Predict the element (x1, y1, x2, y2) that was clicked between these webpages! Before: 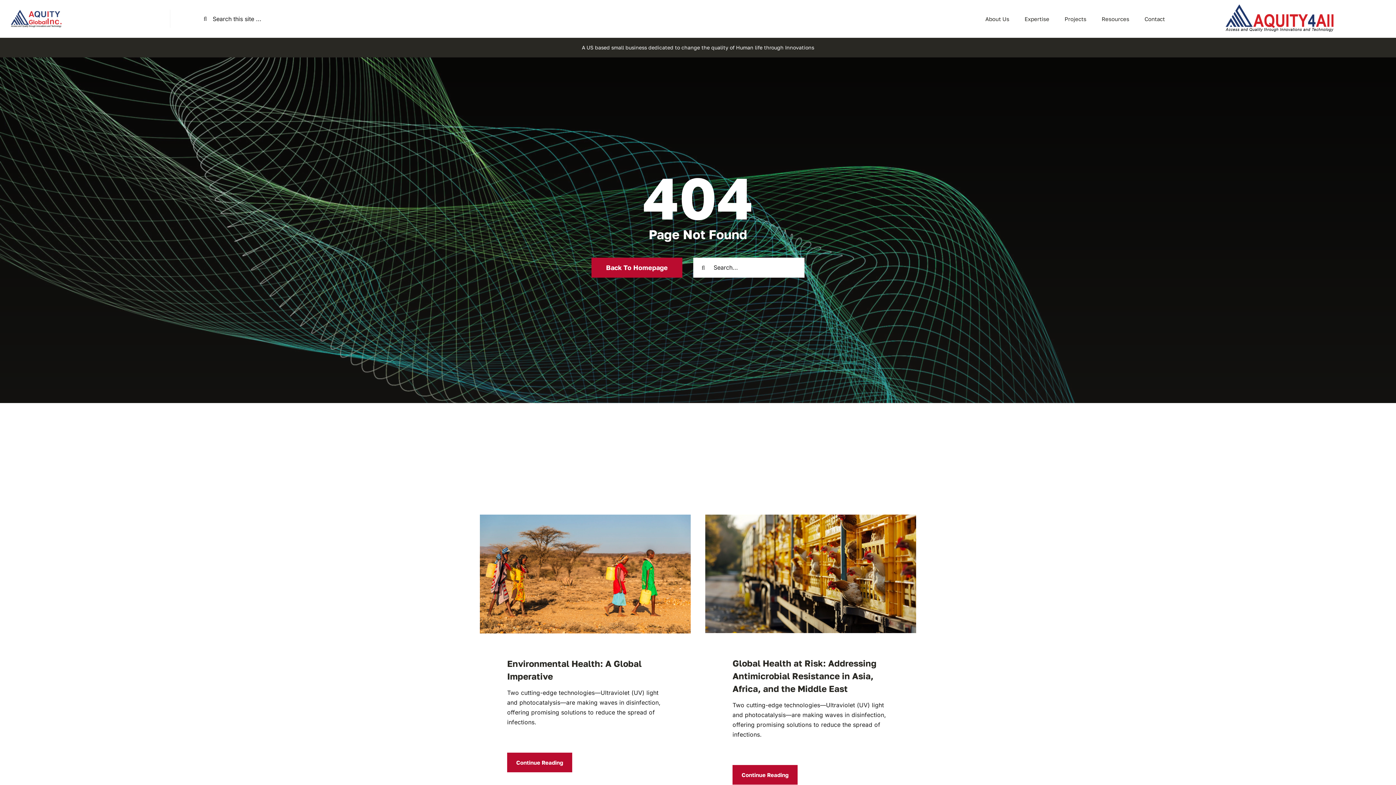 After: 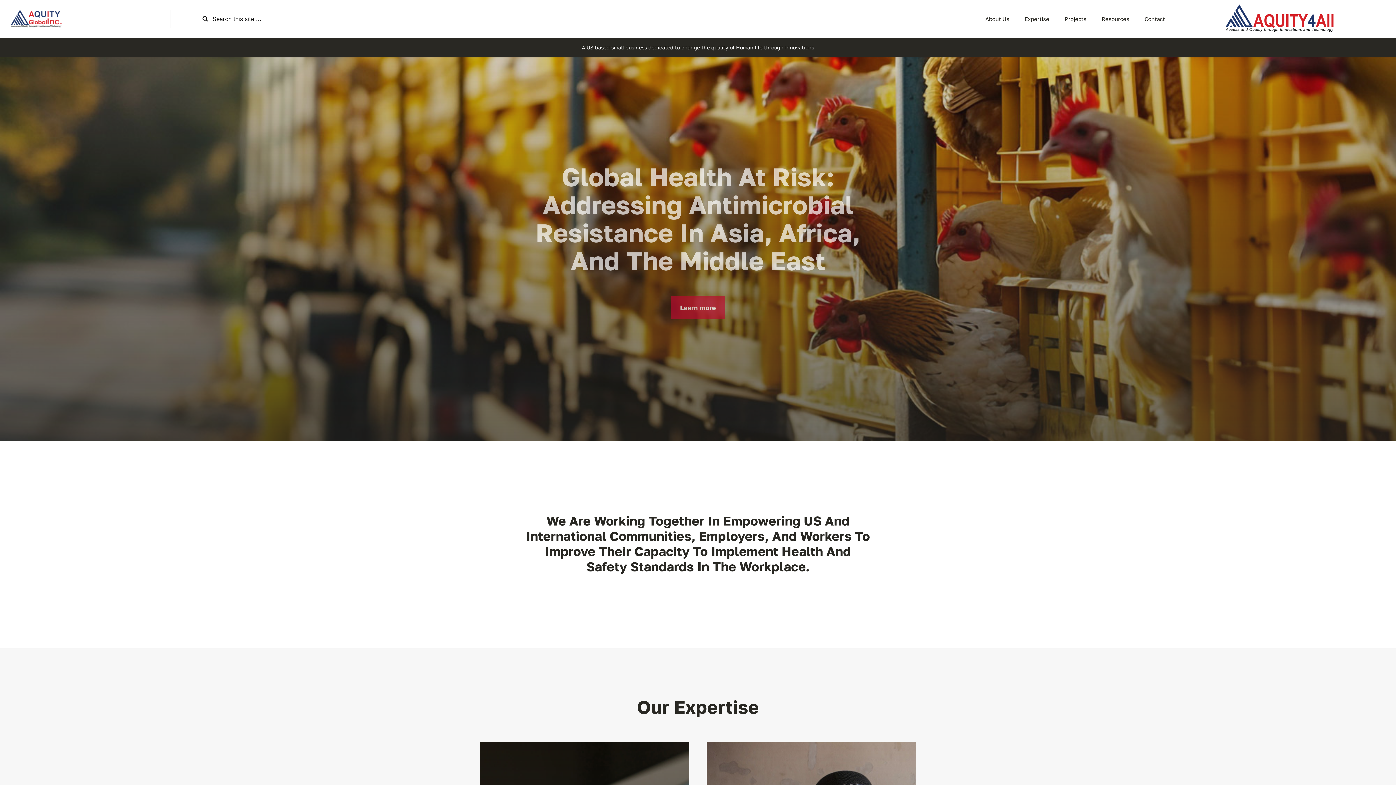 Action: bbox: (10, 9, 61, 16) label: Global Logo1